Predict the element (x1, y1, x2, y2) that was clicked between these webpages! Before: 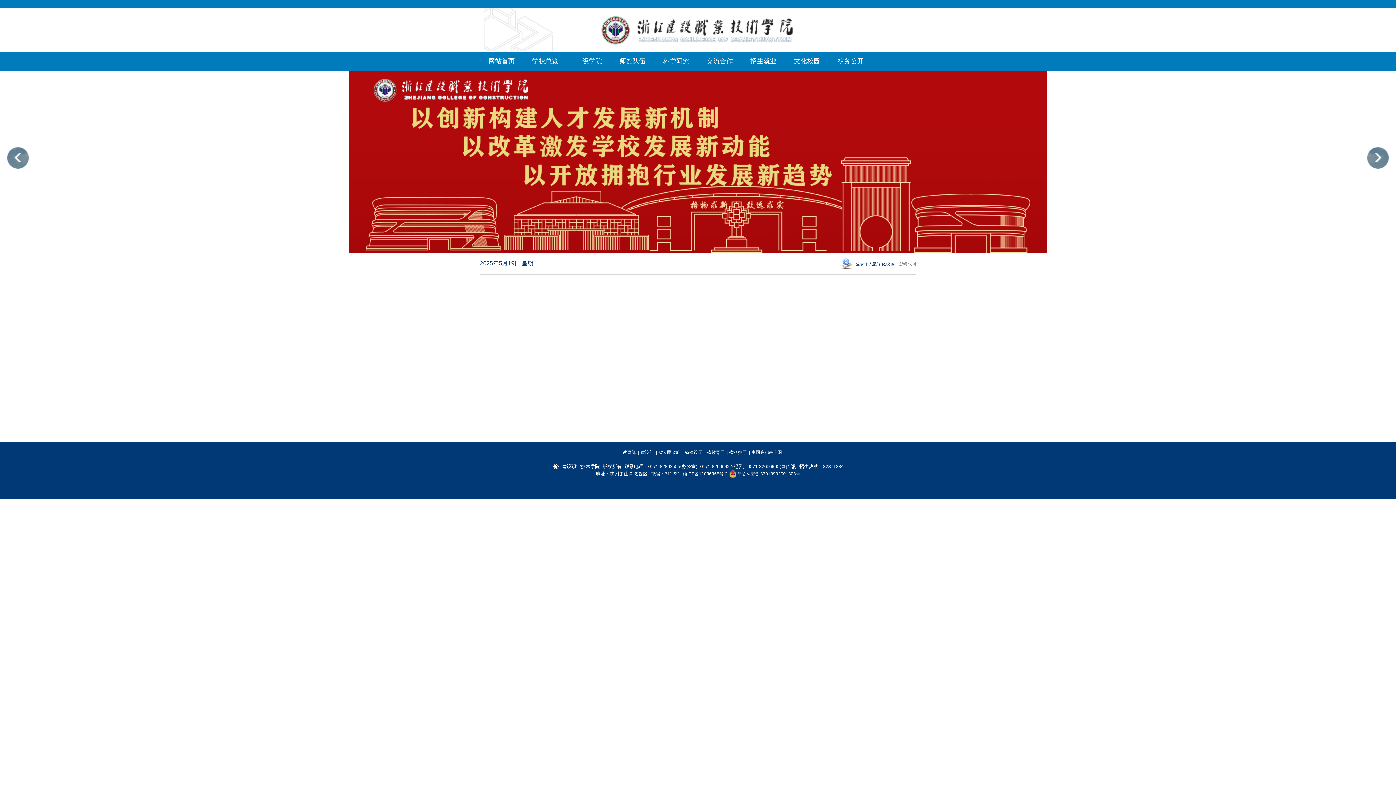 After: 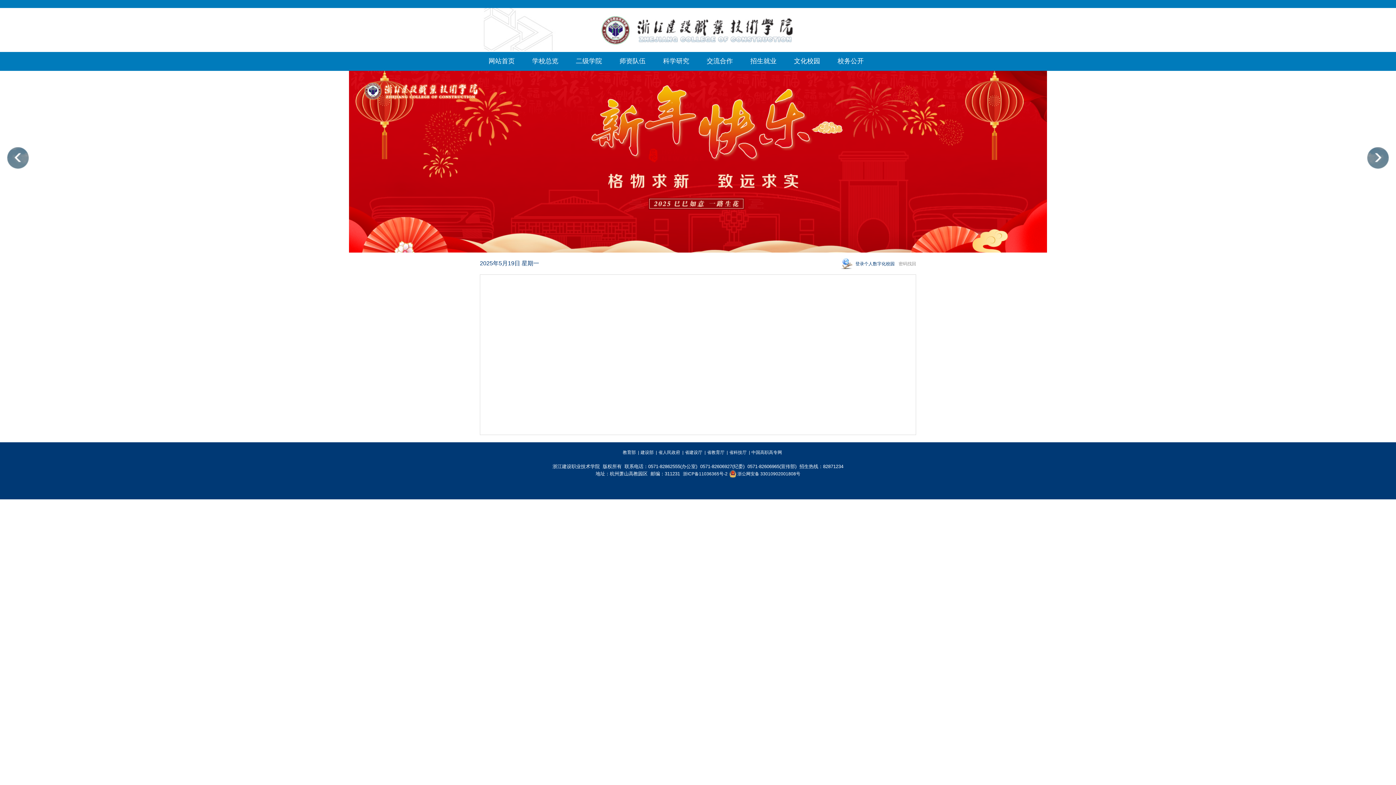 Action: bbox: (713, 242, 718, 248) label: 5